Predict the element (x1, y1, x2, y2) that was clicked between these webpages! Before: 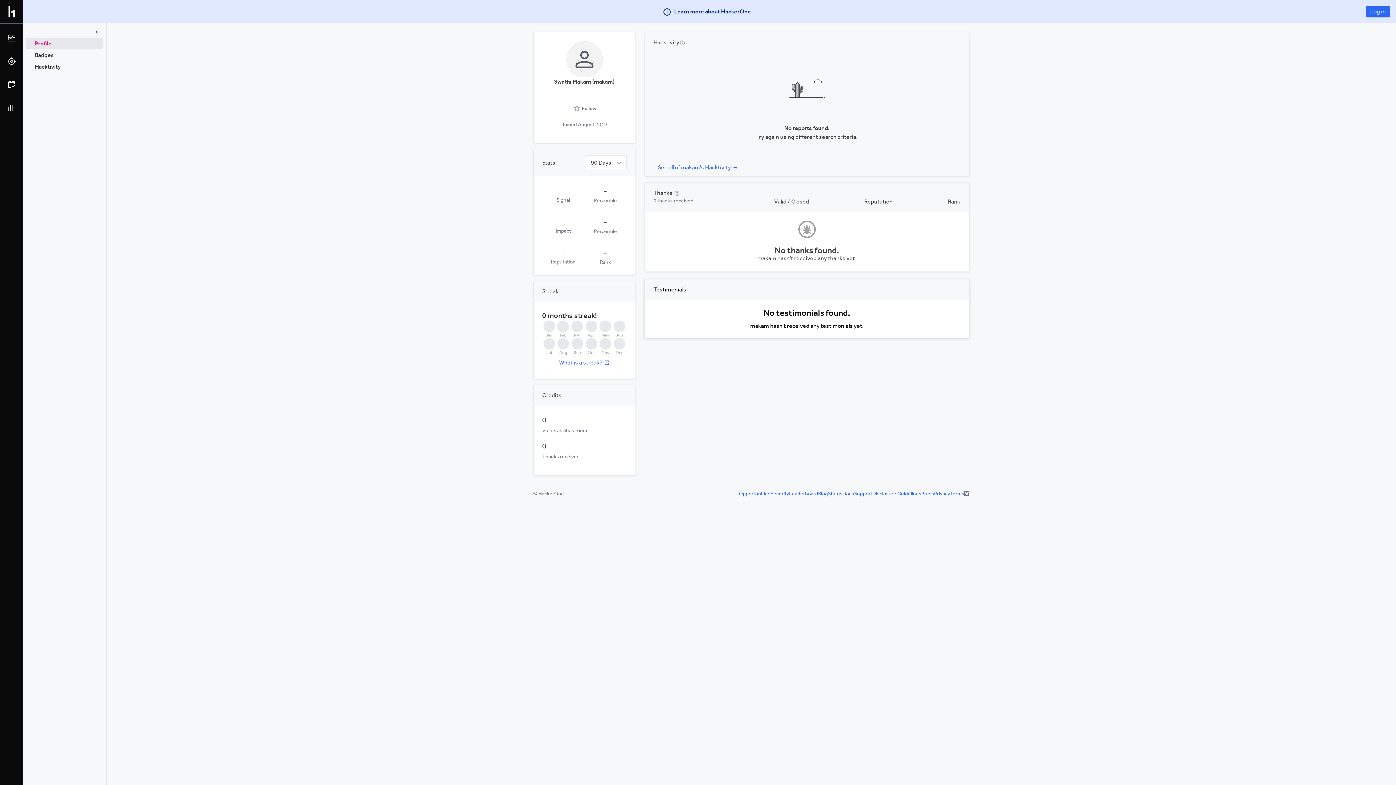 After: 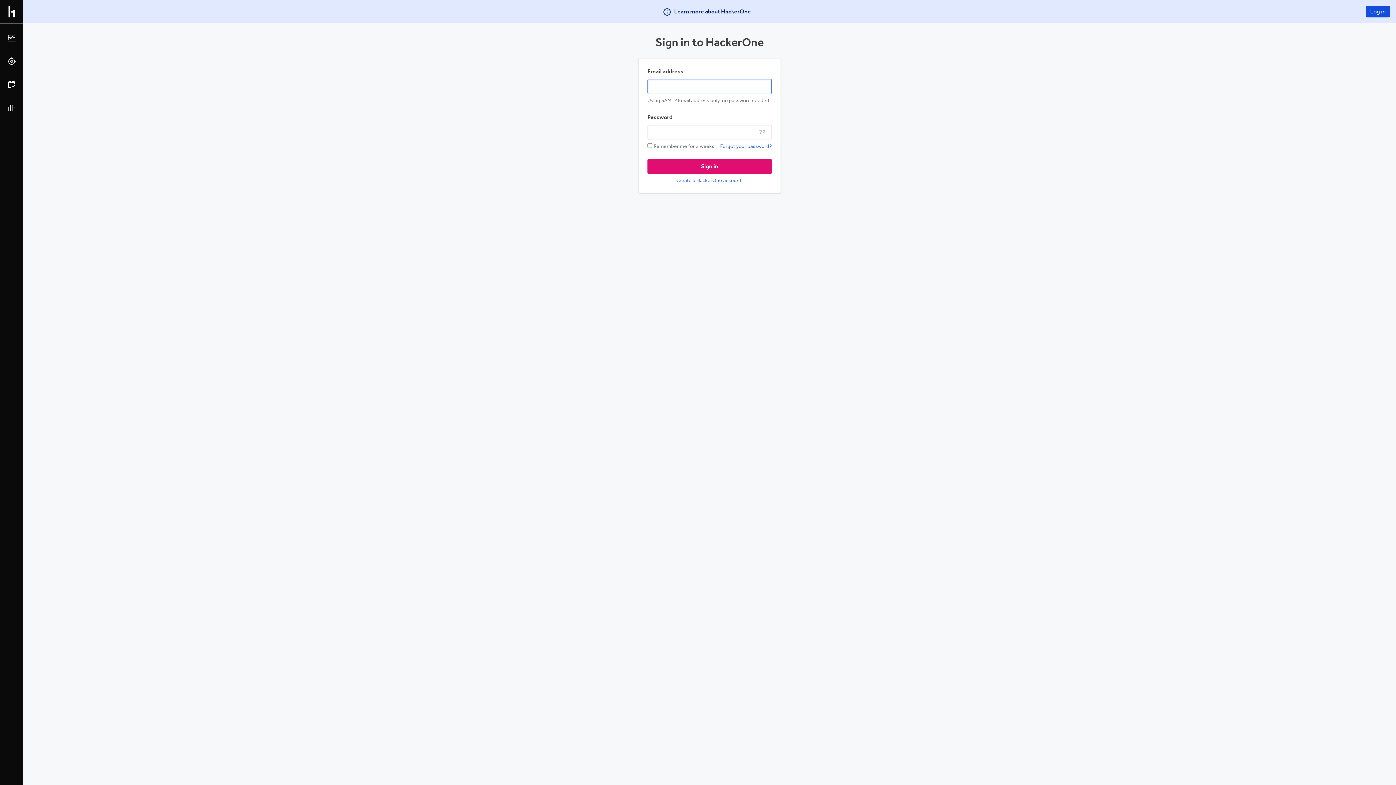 Action: label: Log in bbox: (1366, 5, 1390, 17)